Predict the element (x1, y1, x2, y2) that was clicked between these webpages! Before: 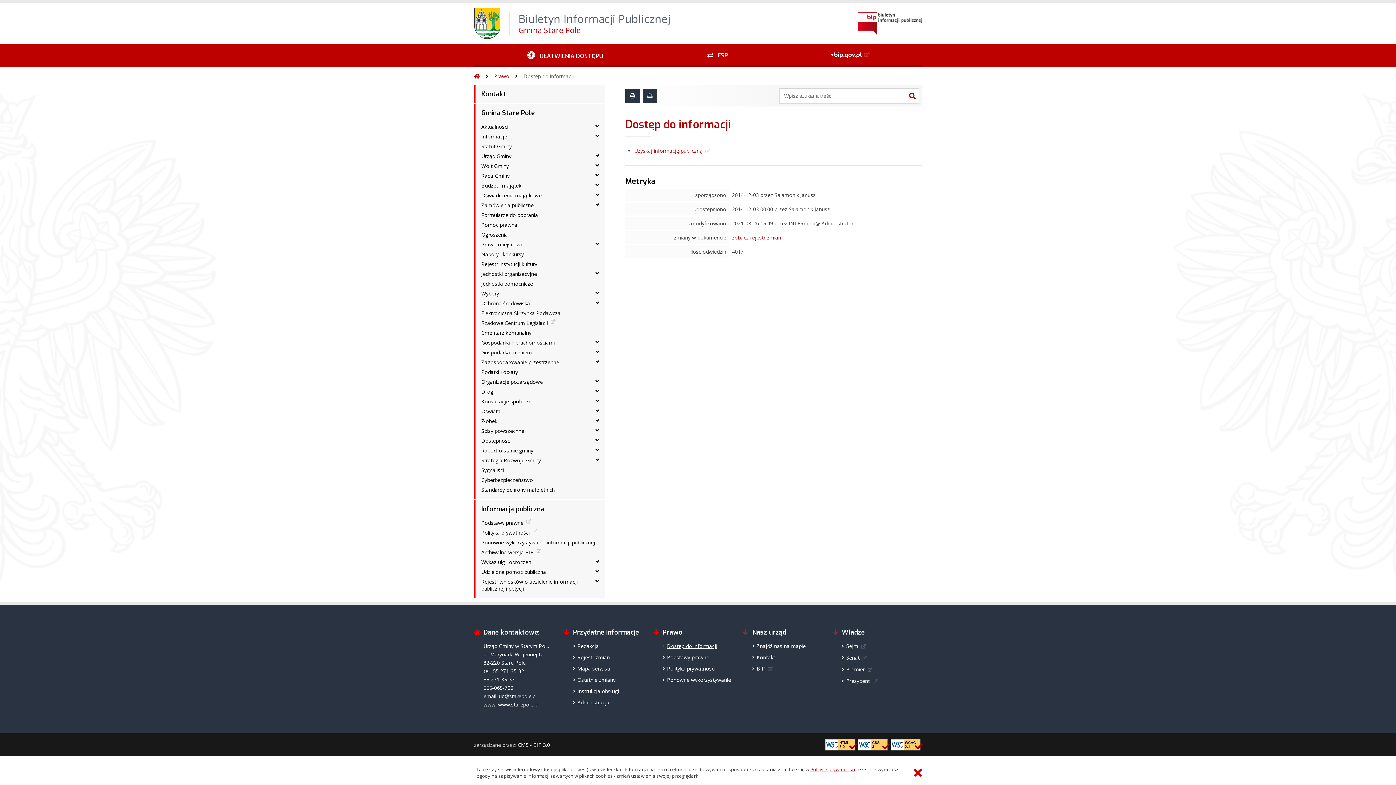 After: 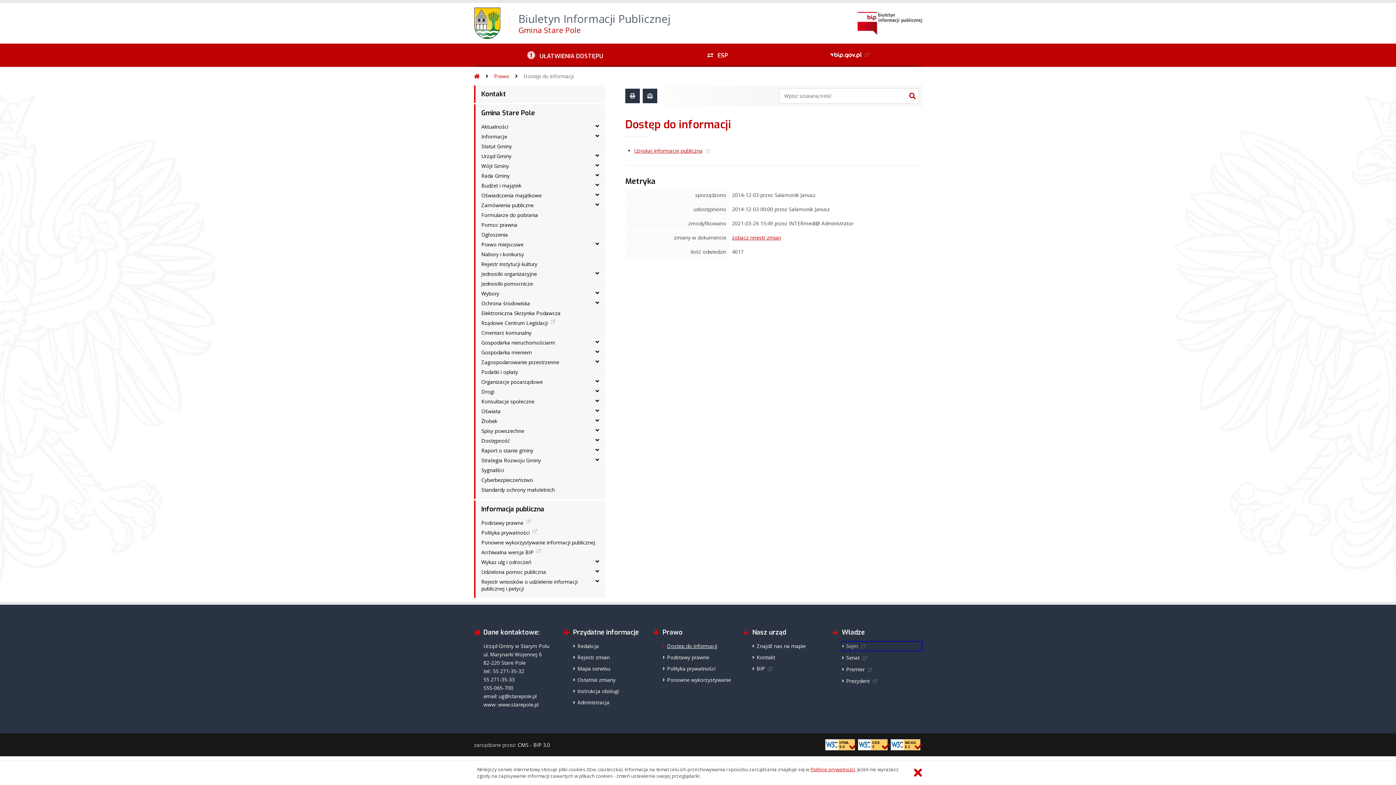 Action: bbox: (842, 642, 922, 650) label: Sejm